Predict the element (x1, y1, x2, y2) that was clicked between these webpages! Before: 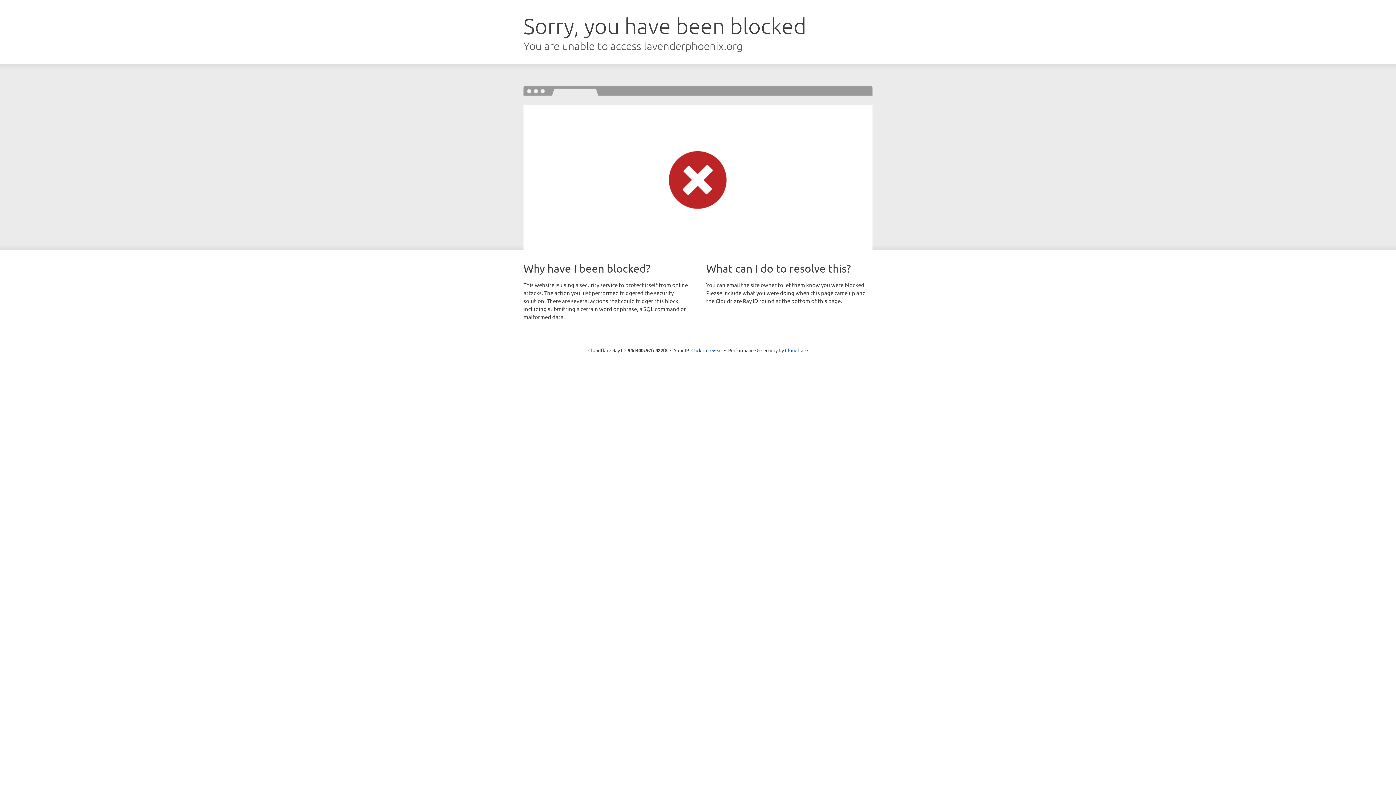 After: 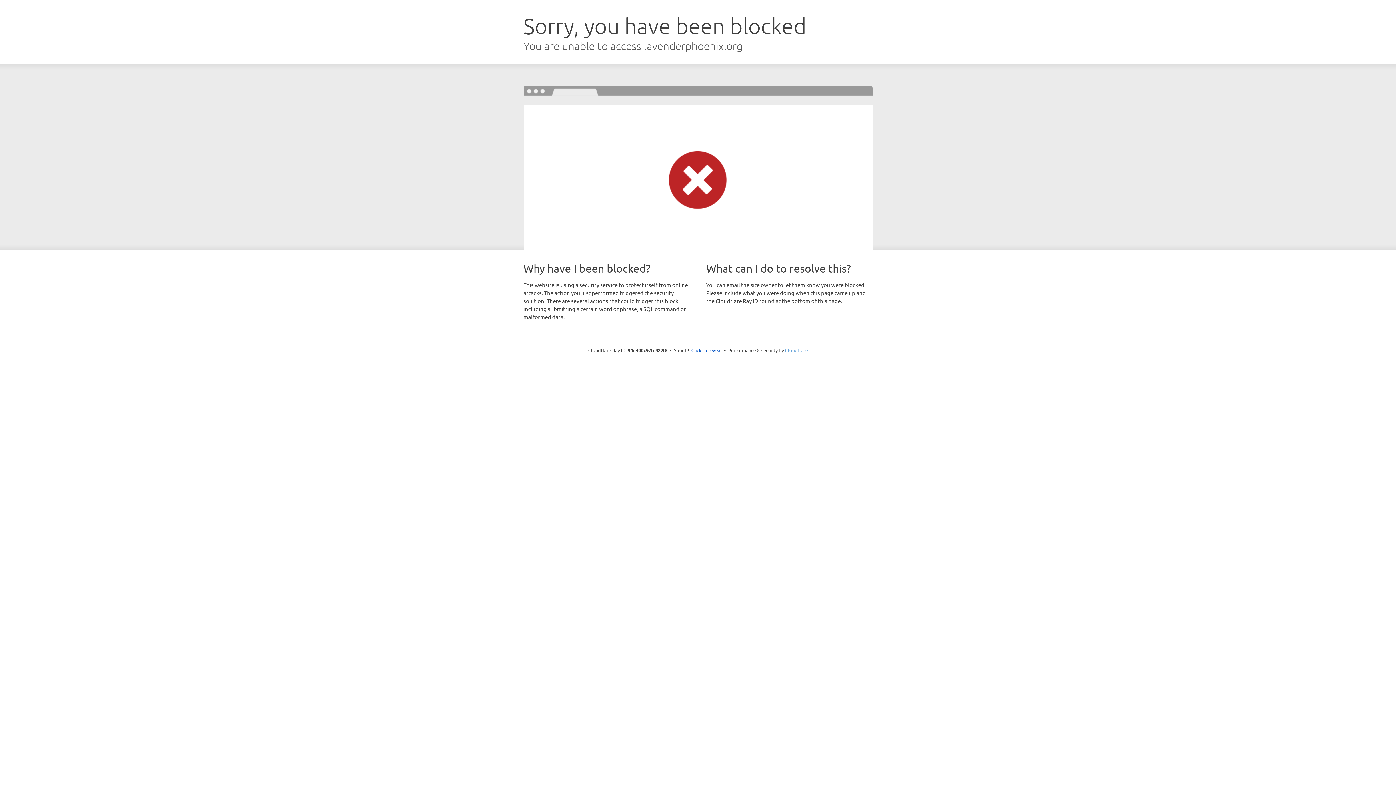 Action: label: Cloudflare bbox: (785, 347, 808, 353)